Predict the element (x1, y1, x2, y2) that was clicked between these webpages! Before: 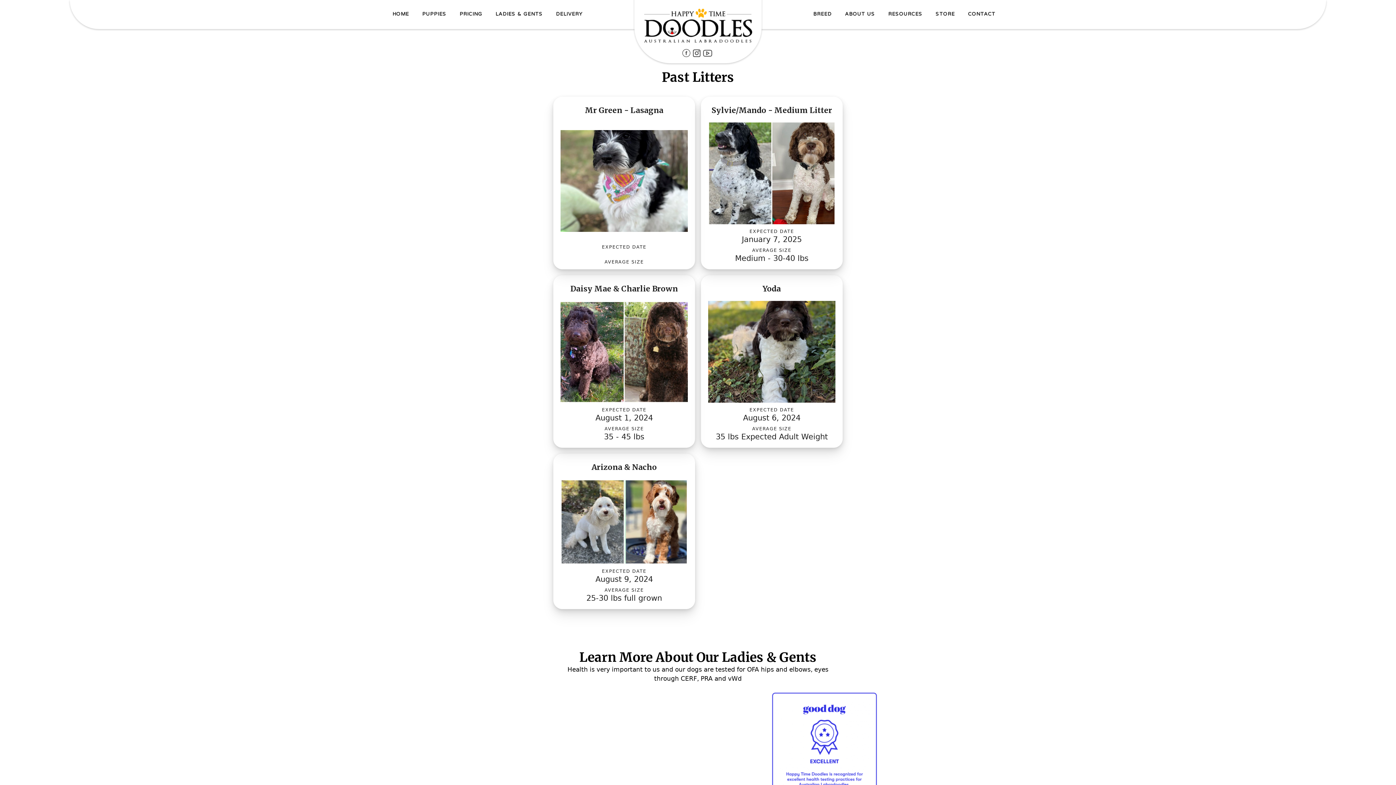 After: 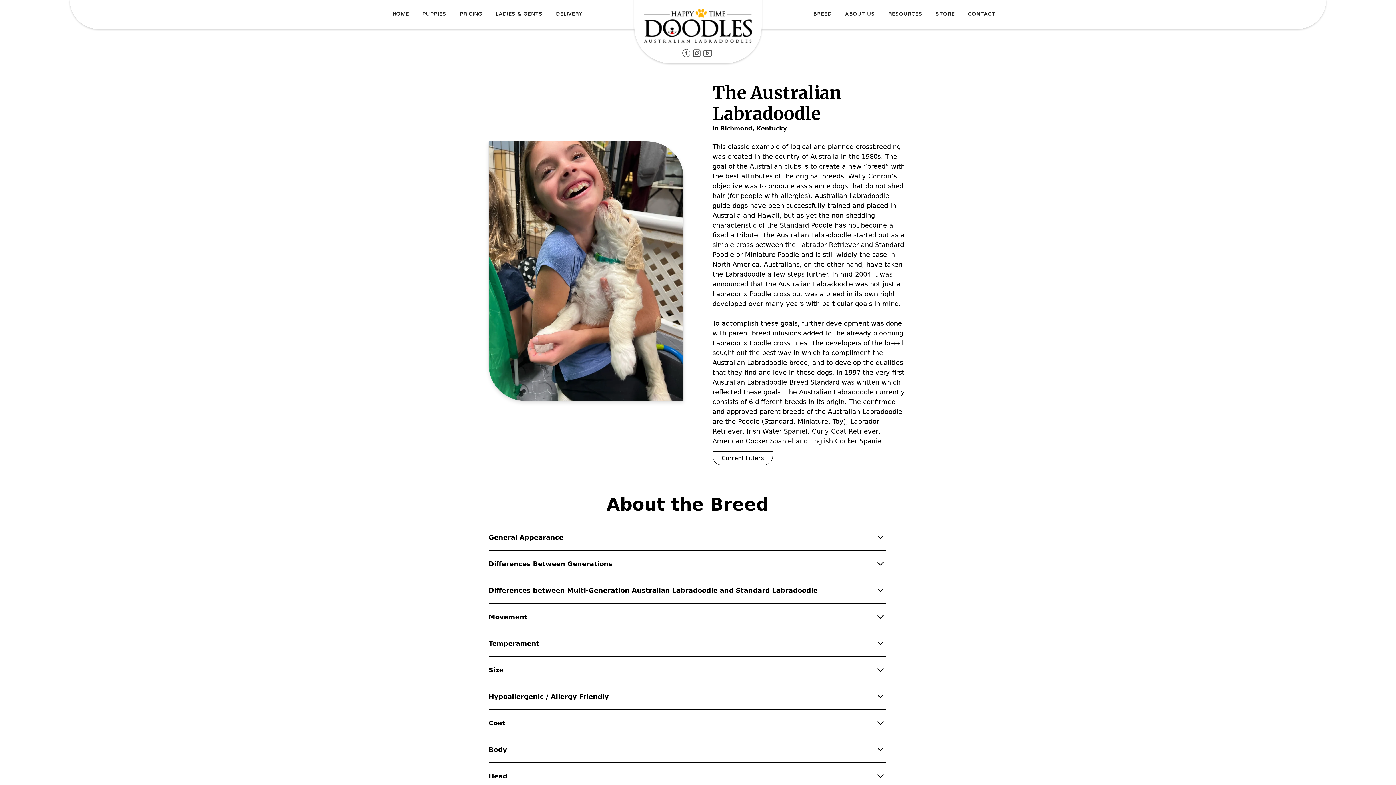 Action: label: BREED bbox: (812, 11, 833, 17)